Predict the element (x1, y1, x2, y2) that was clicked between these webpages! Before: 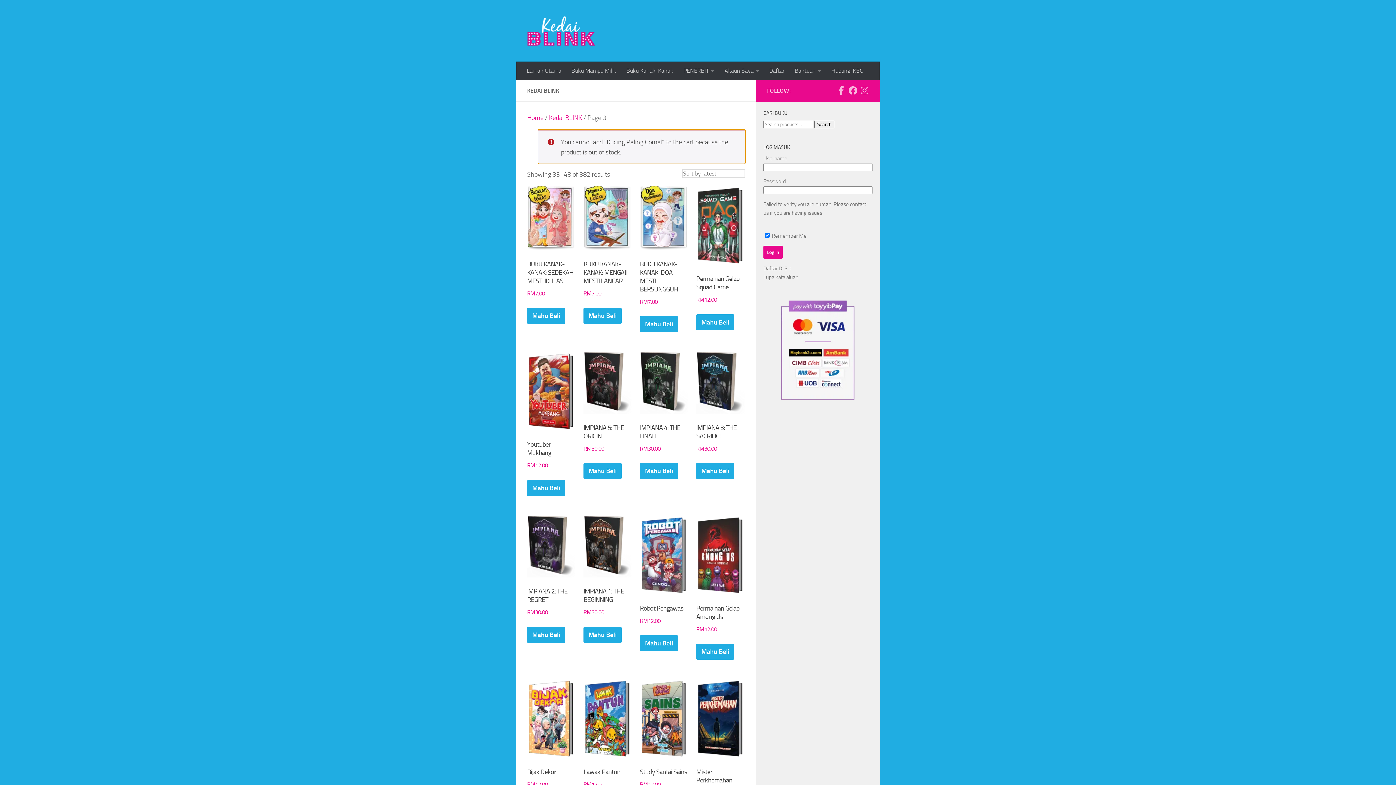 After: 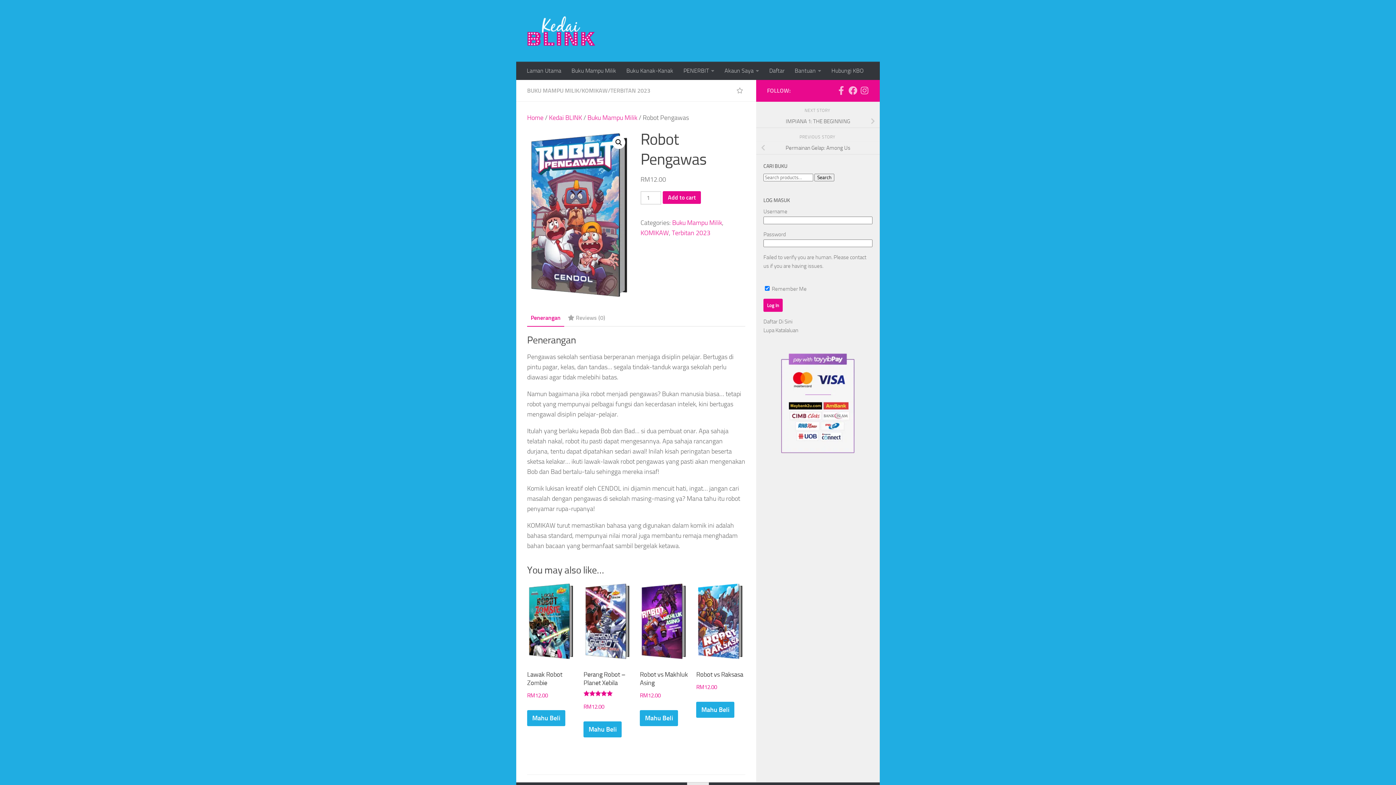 Action: bbox: (640, 515, 688, 626) label: Robot Pengawas
RM12.00